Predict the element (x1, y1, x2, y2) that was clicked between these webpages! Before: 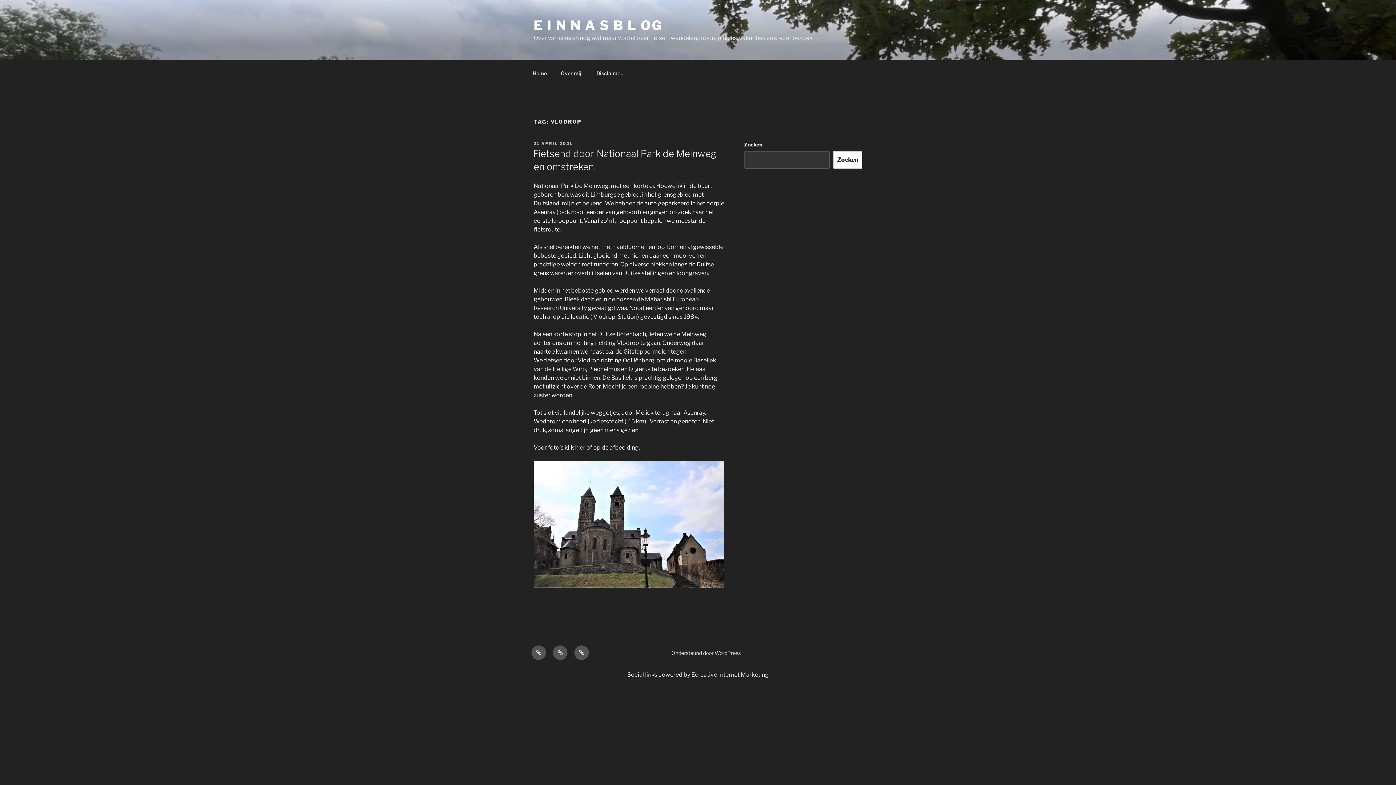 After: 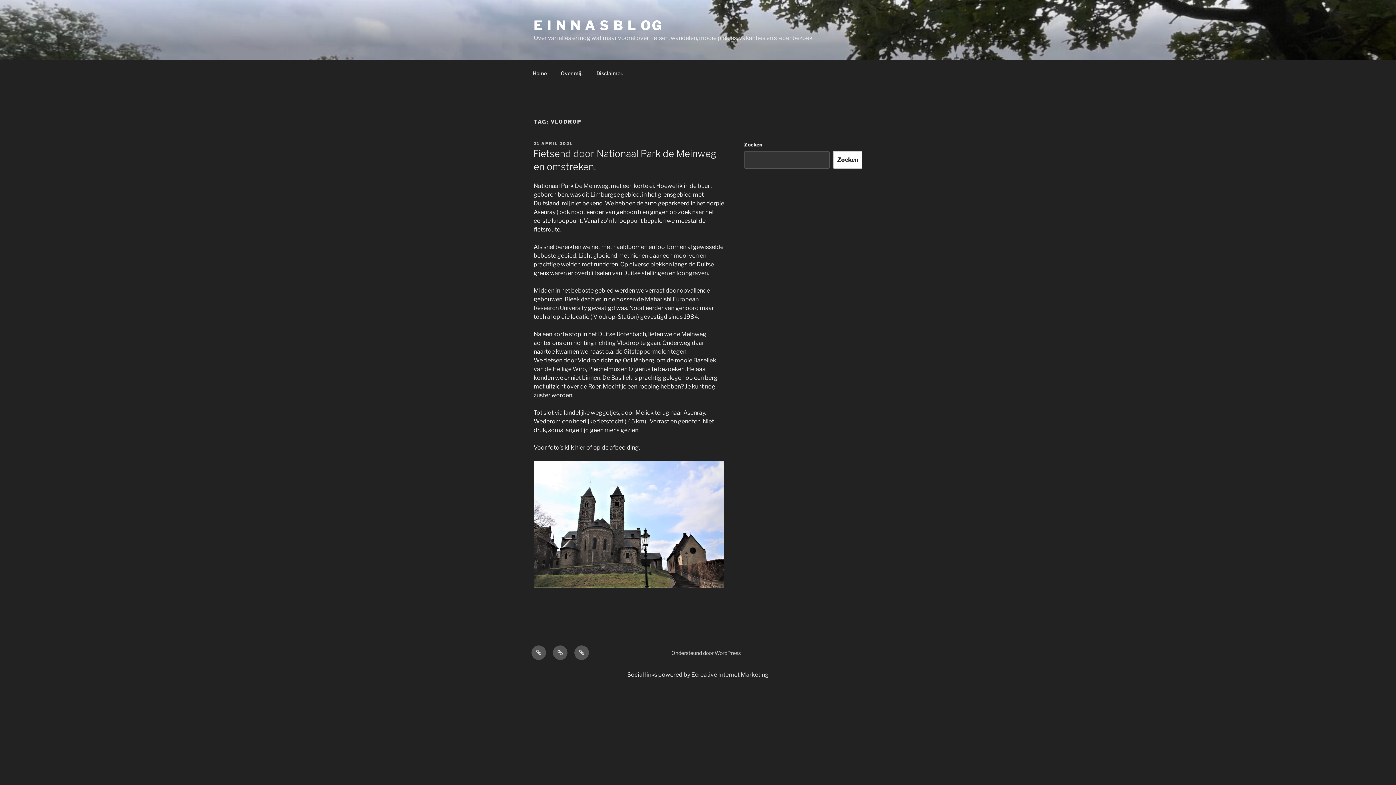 Action: bbox: (638, 383, 659, 390) label: roeping